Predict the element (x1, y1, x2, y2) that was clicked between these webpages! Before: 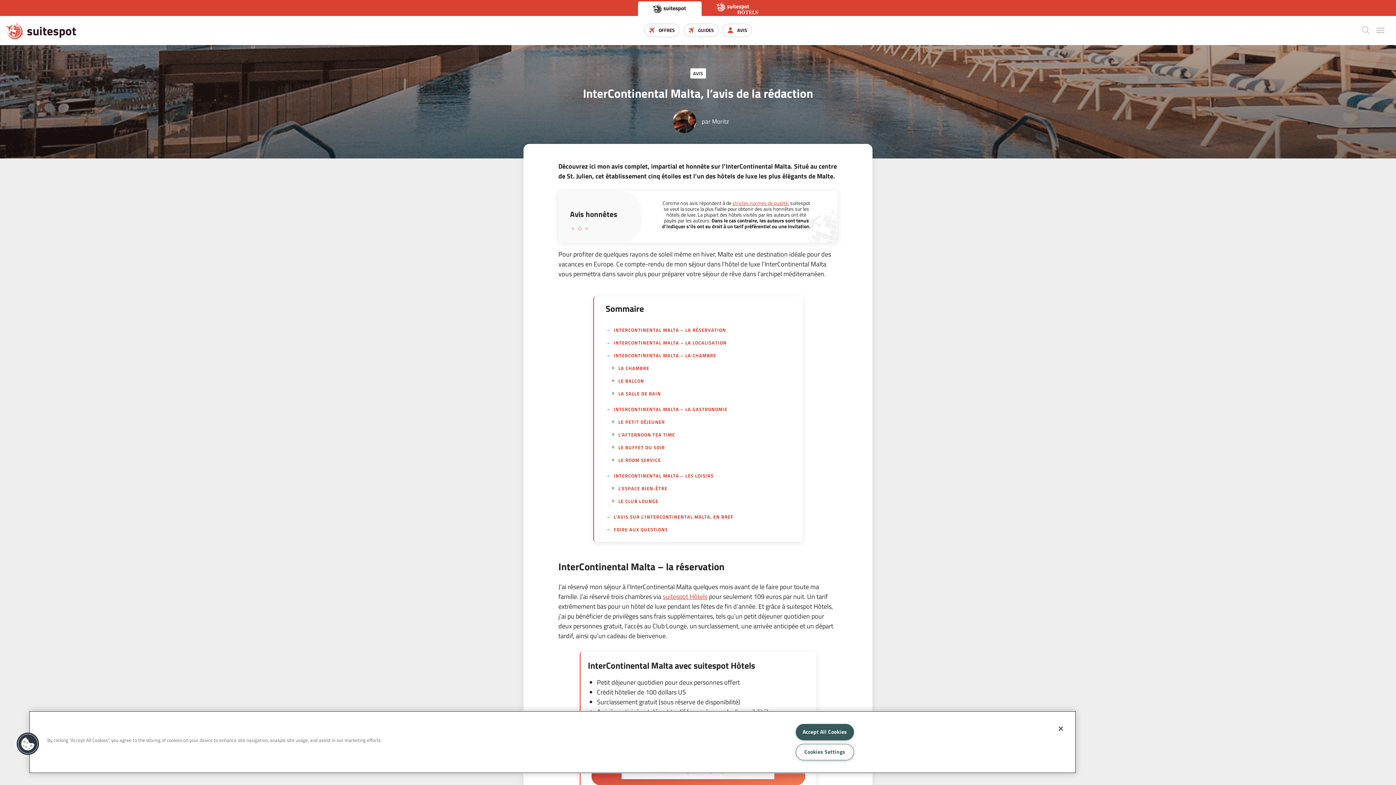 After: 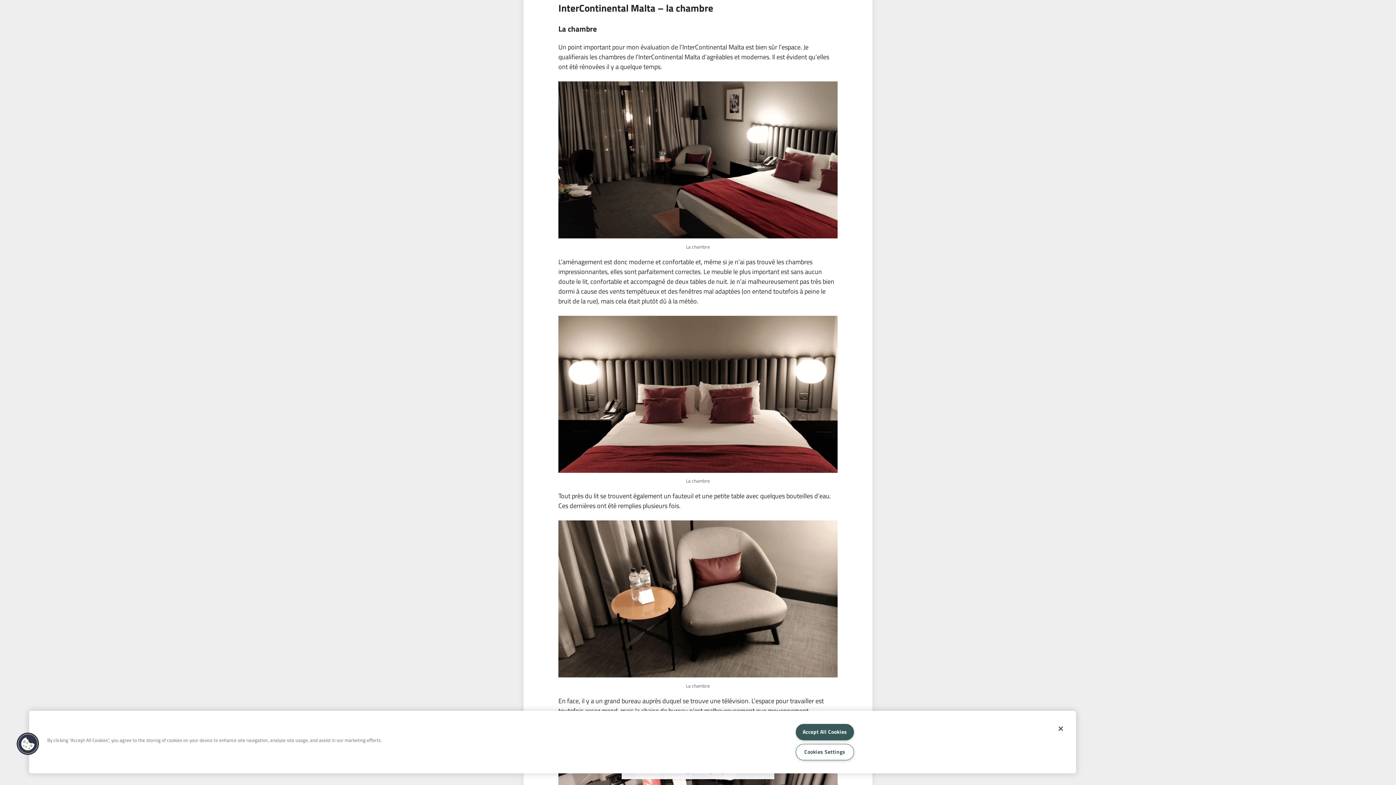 Action: label: INTERCONTINENTAL MALTA – LA CHAMBRE bbox: (613, 351, 716, 359)